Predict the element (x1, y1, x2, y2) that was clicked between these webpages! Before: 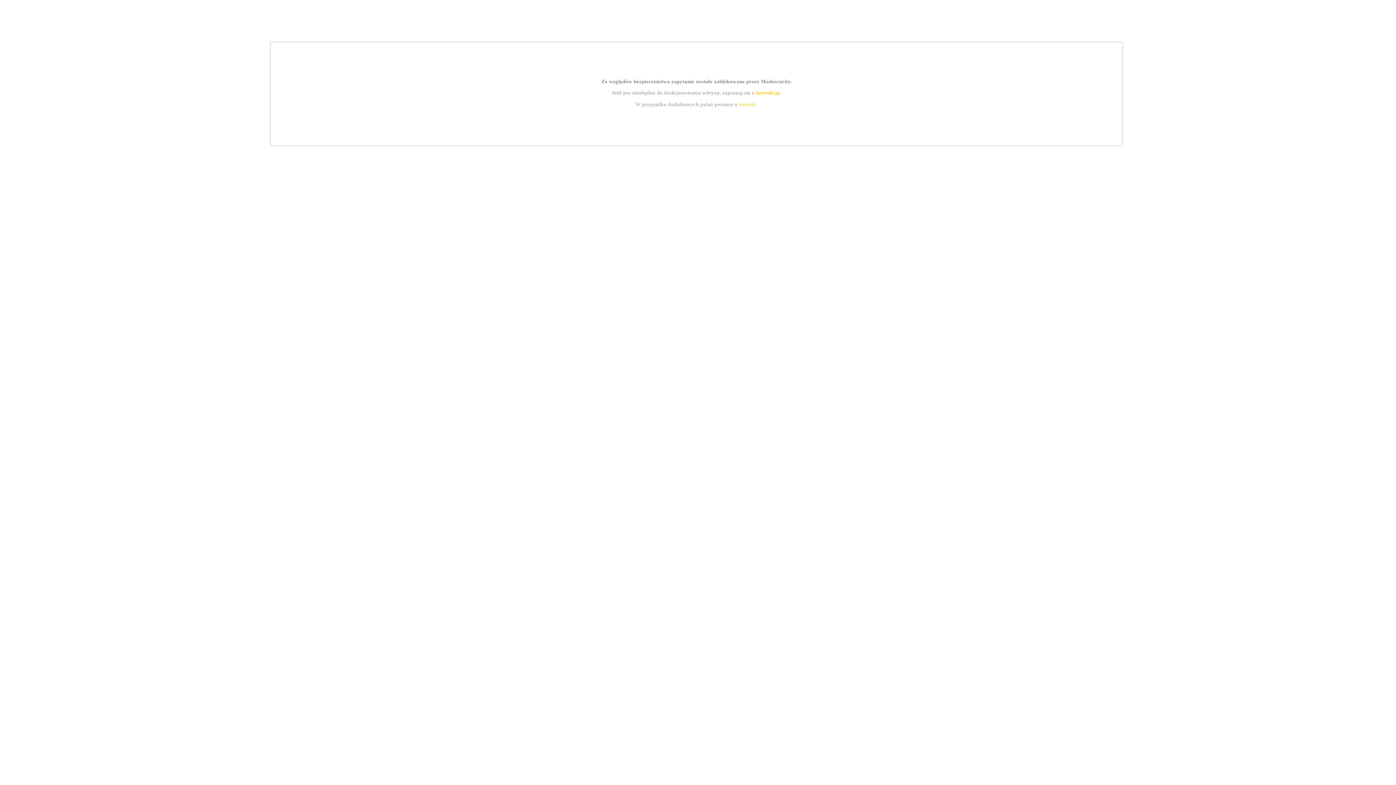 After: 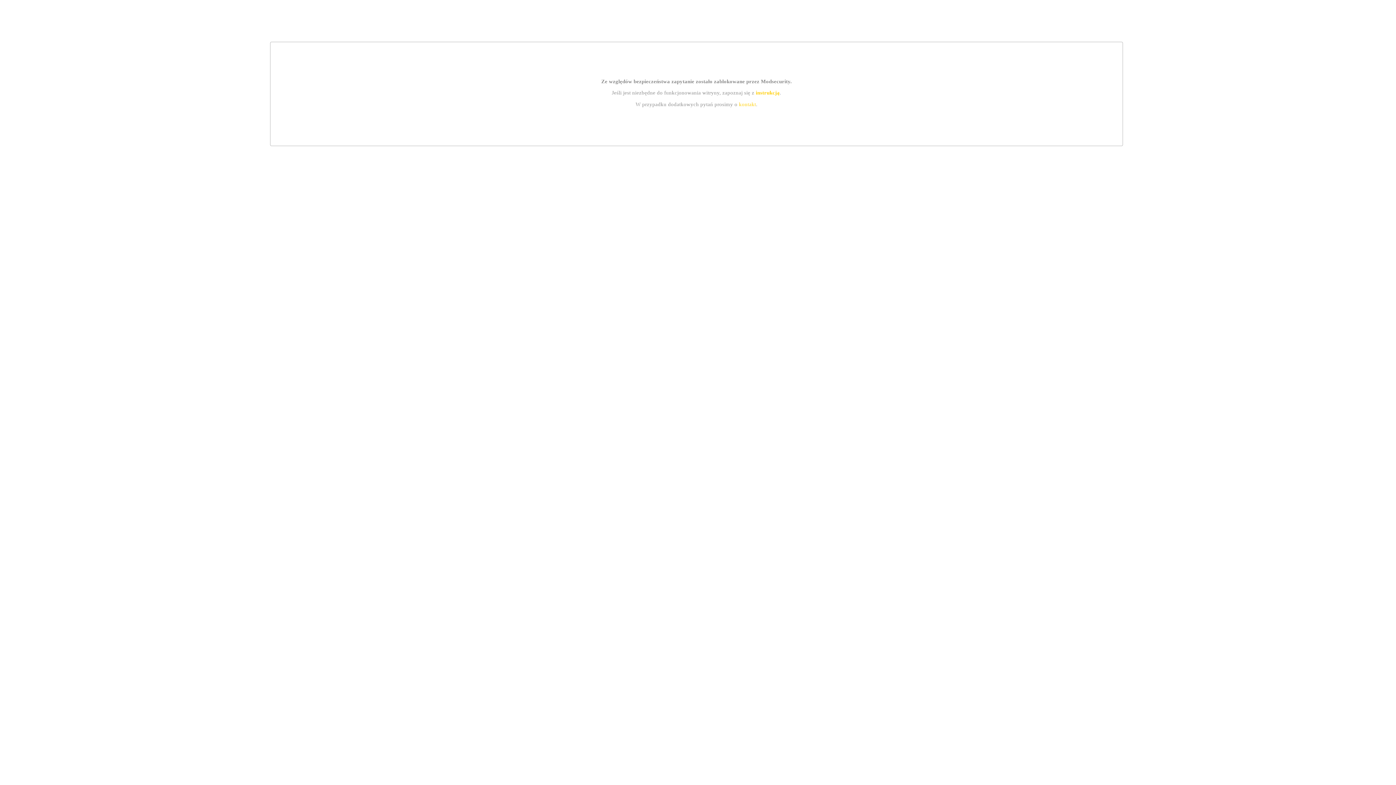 Action: bbox: (739, 101, 756, 107) label: kontakt